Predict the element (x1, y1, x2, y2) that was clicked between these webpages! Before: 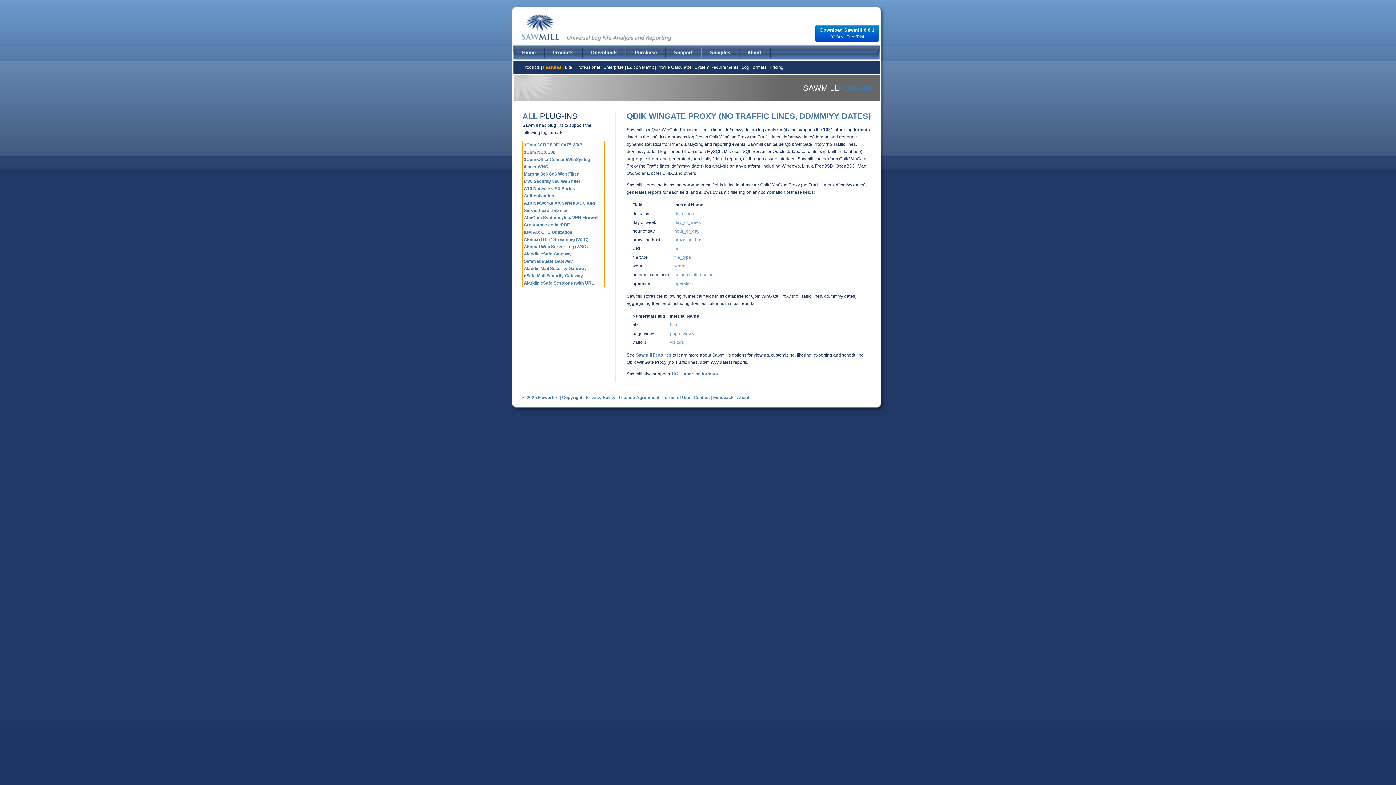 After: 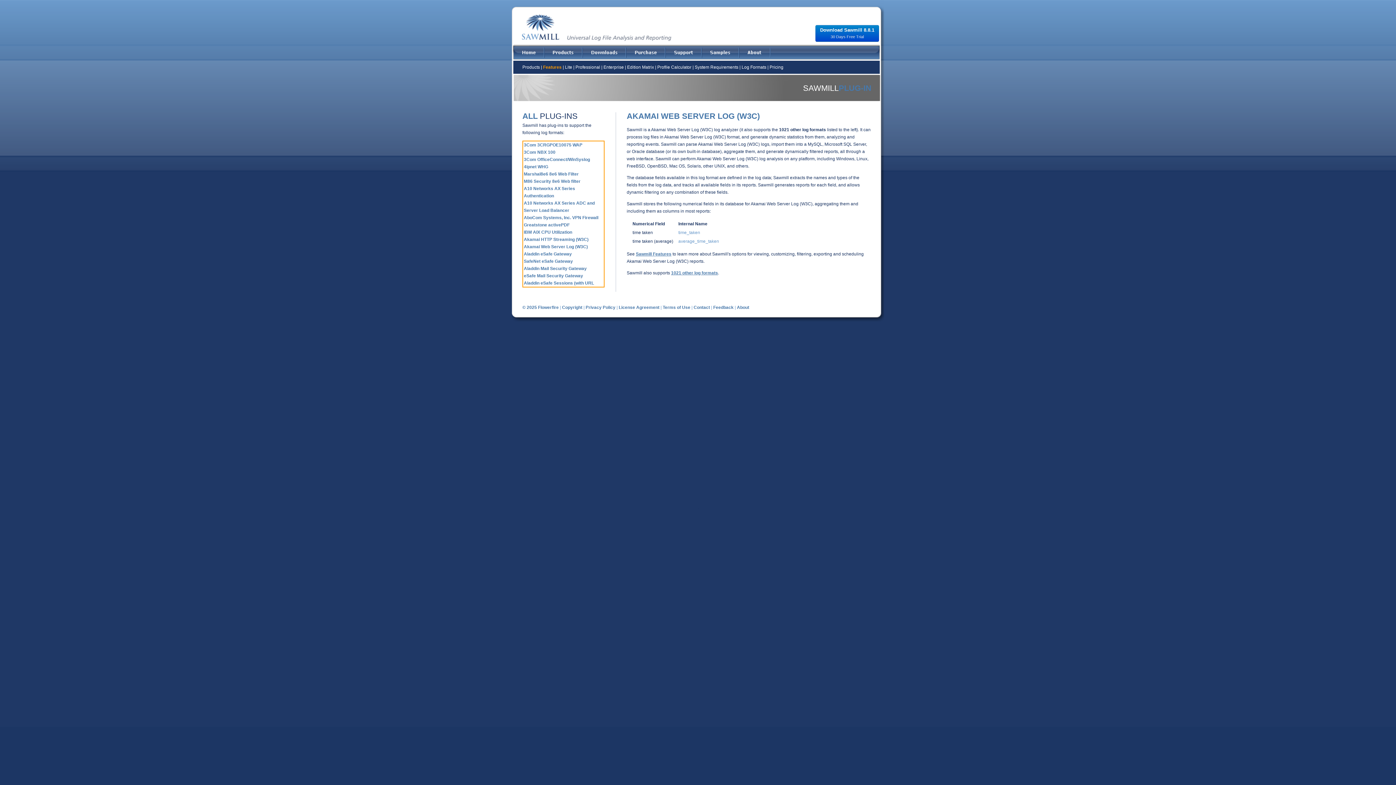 Action: label: Akamai Web Server Log (W3C) bbox: (524, 244, 588, 249)